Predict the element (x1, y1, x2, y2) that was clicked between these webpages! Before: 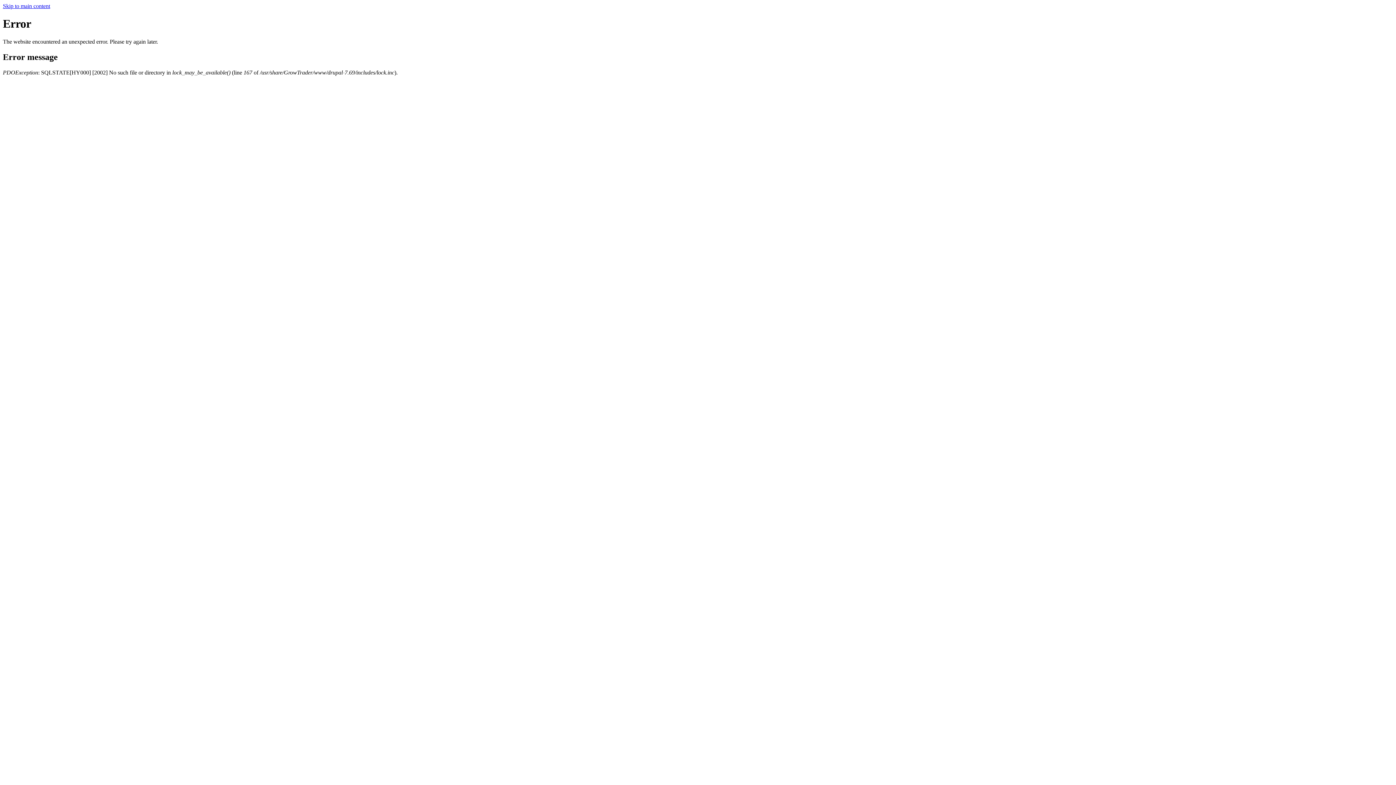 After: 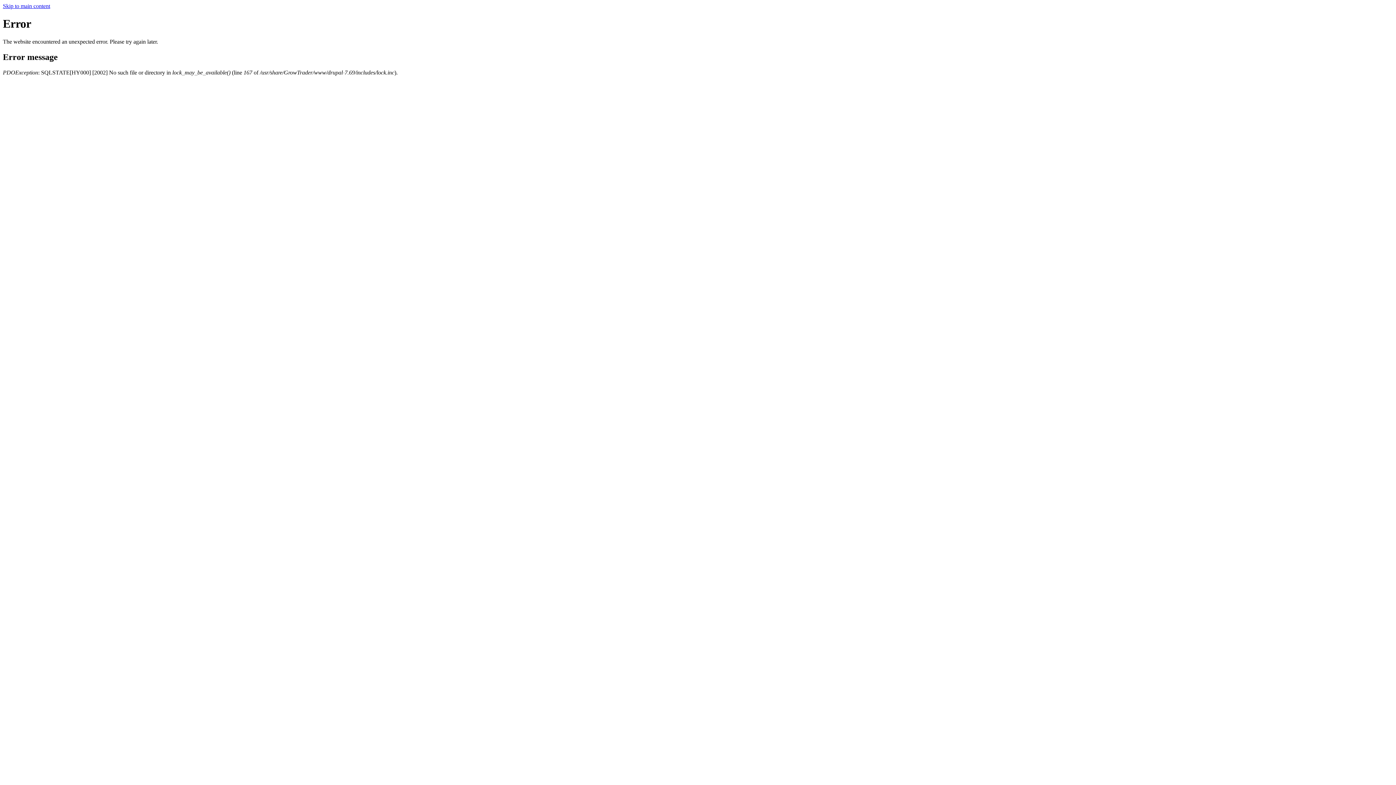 Action: label: Skip to main content bbox: (2, 2, 50, 9)